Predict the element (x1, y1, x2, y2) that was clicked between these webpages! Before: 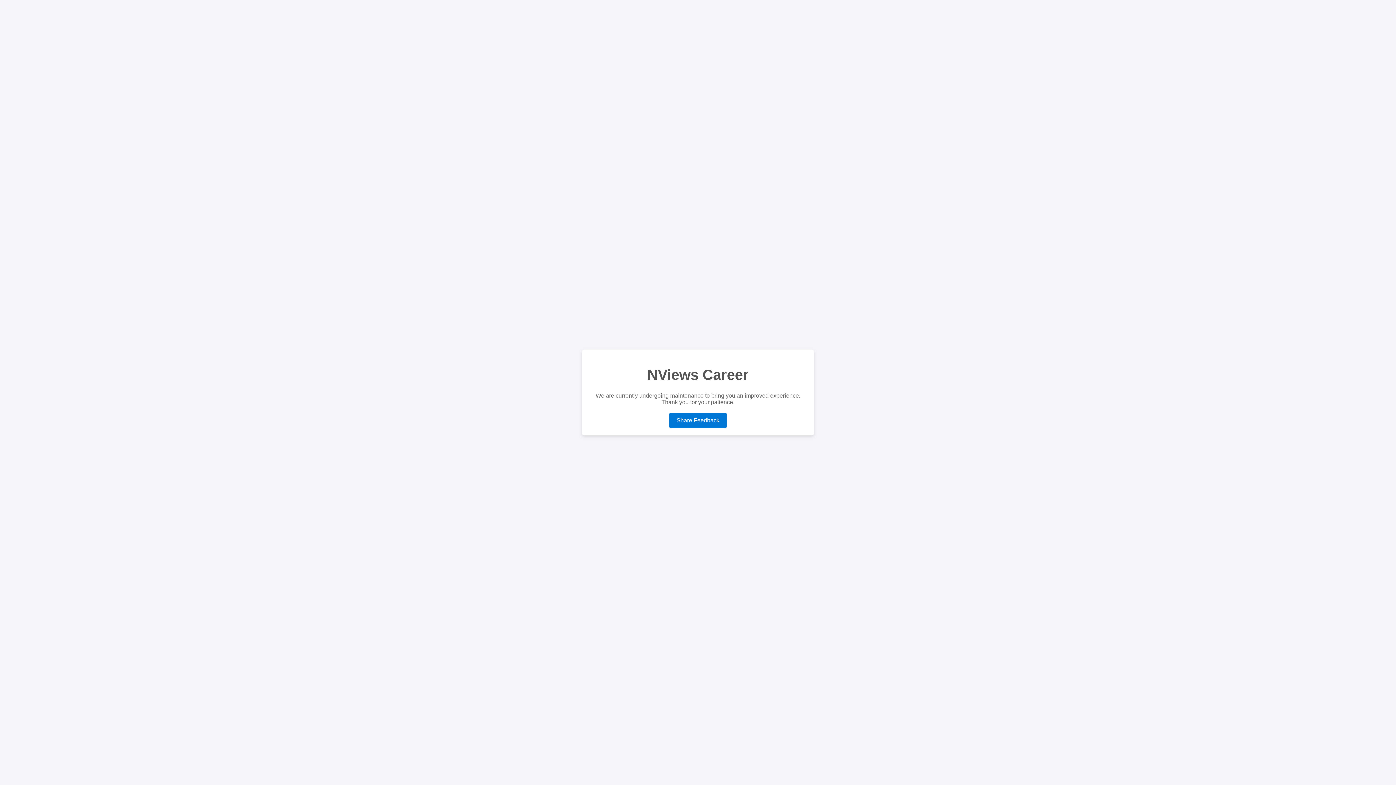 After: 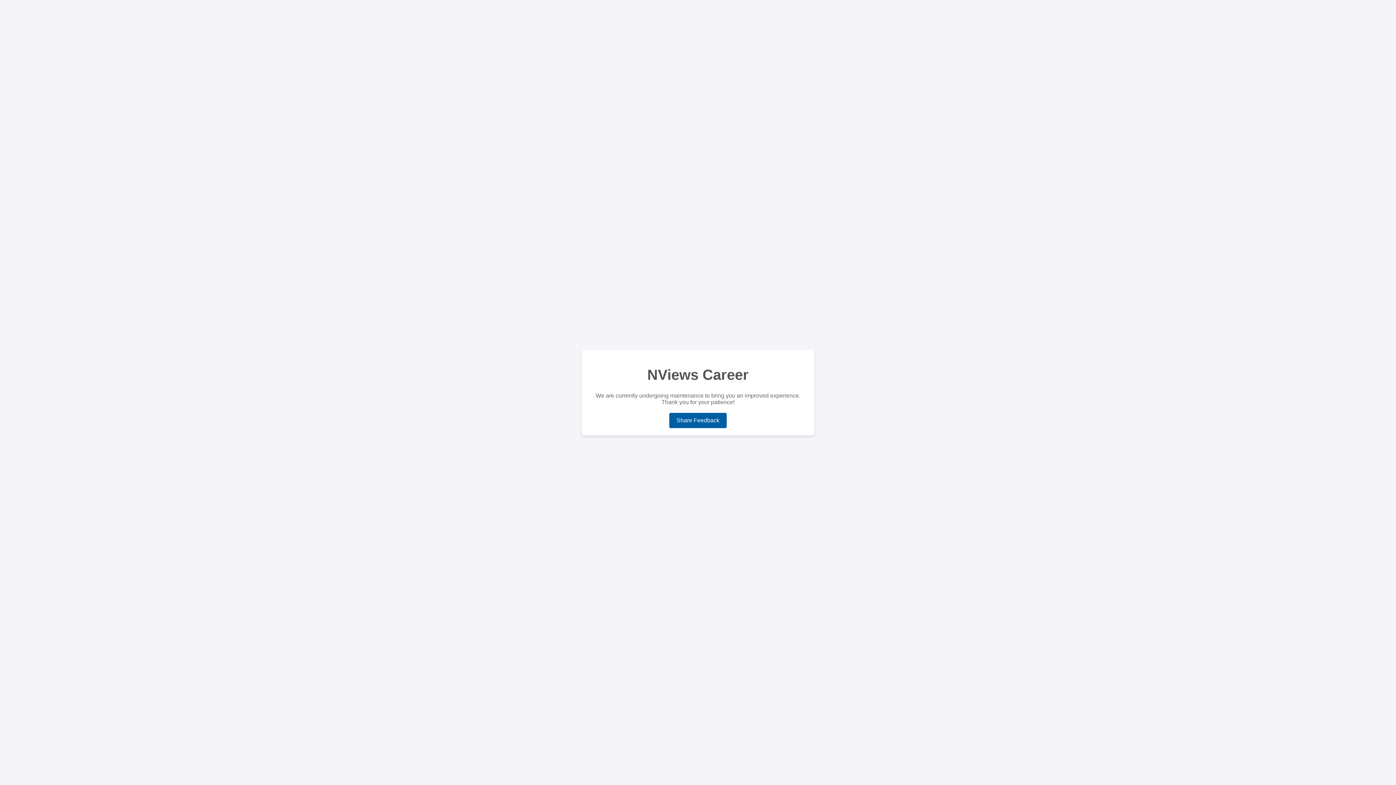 Action: bbox: (669, 413, 726, 428) label: Share Feedback